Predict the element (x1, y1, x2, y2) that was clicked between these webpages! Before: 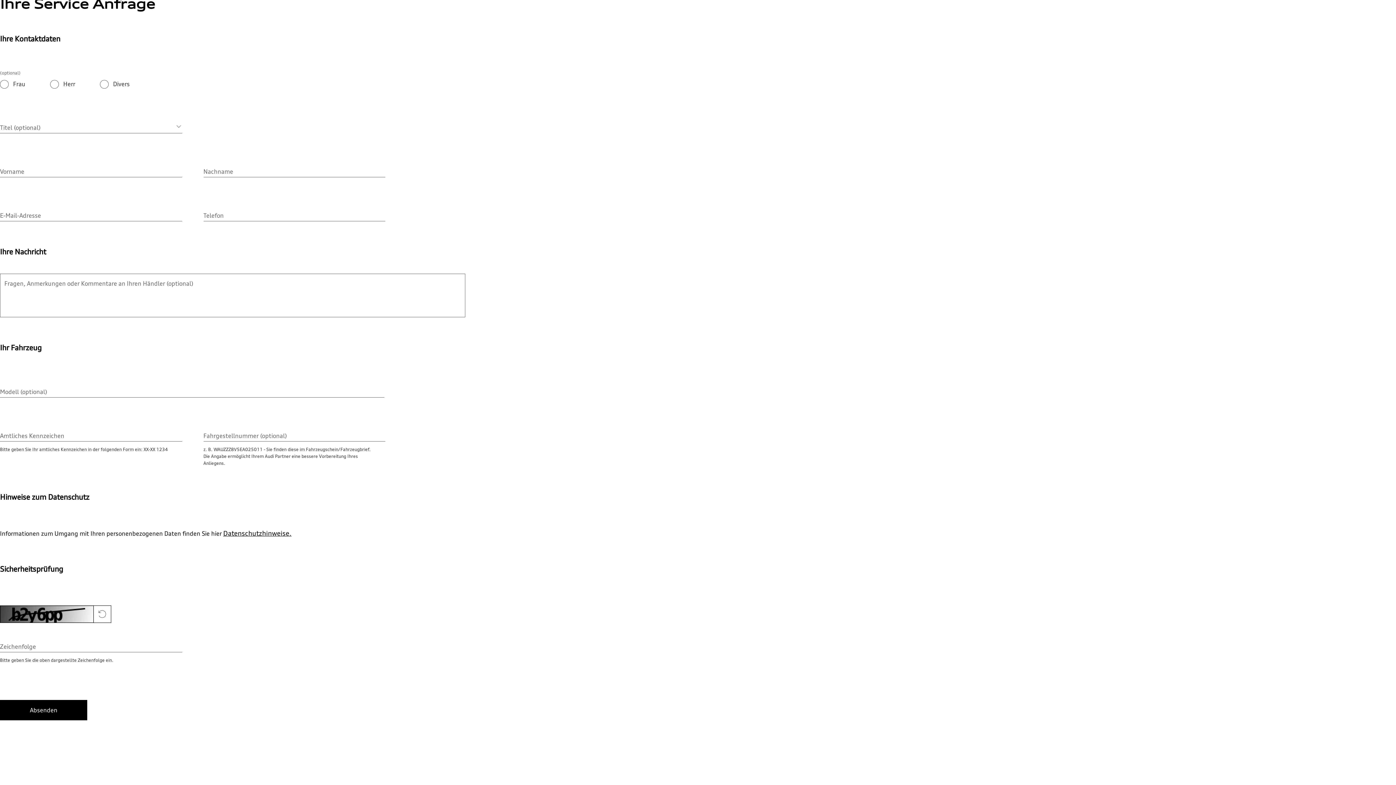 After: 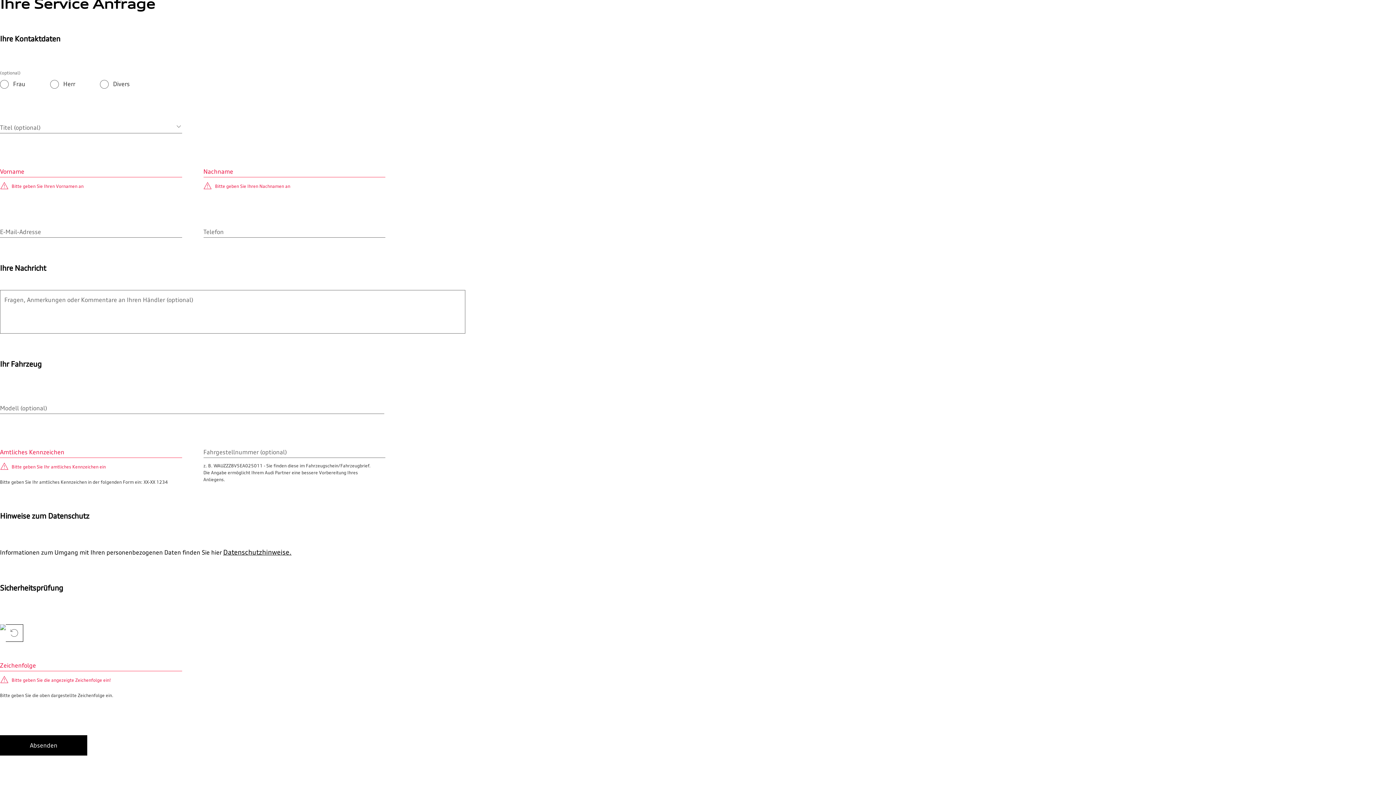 Action: bbox: (0, 700, 87, 720) label: Absenden